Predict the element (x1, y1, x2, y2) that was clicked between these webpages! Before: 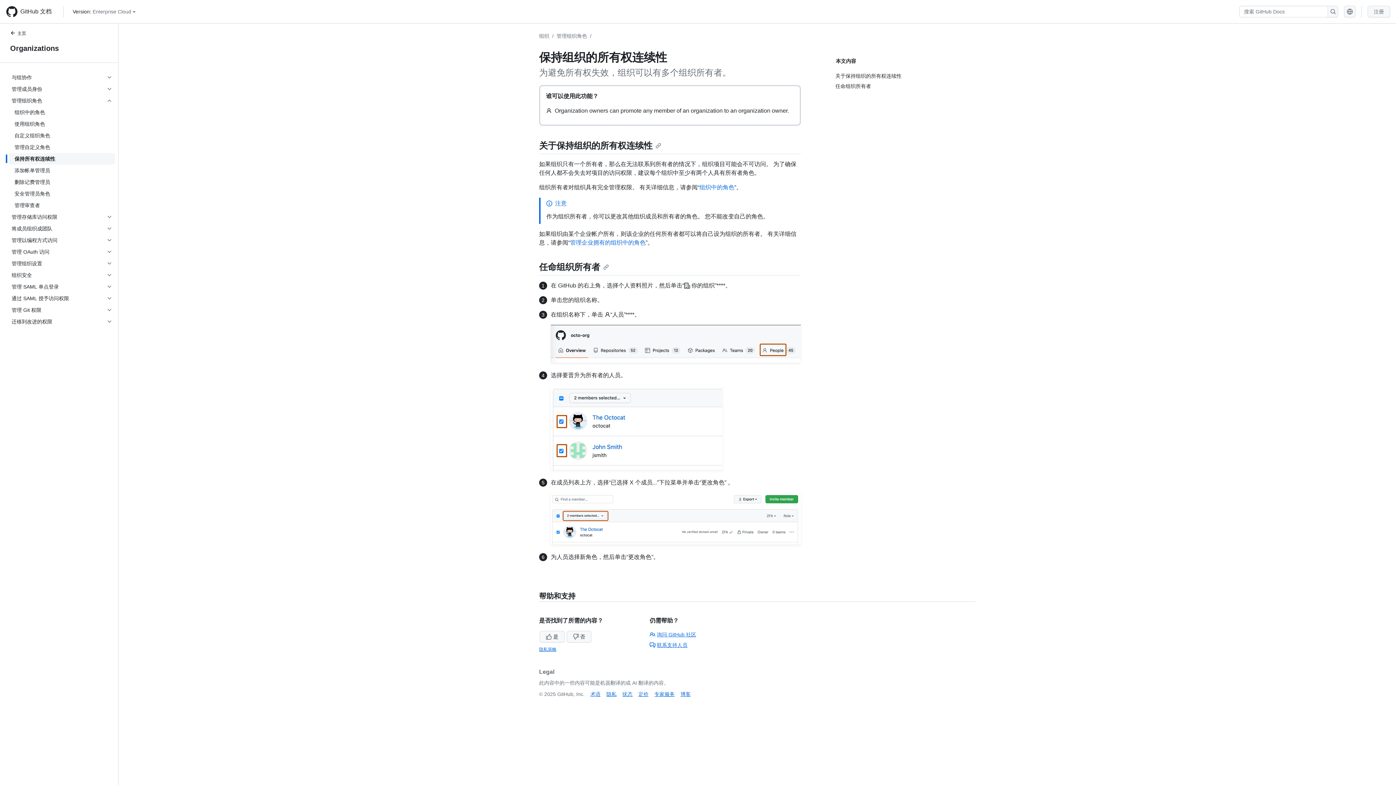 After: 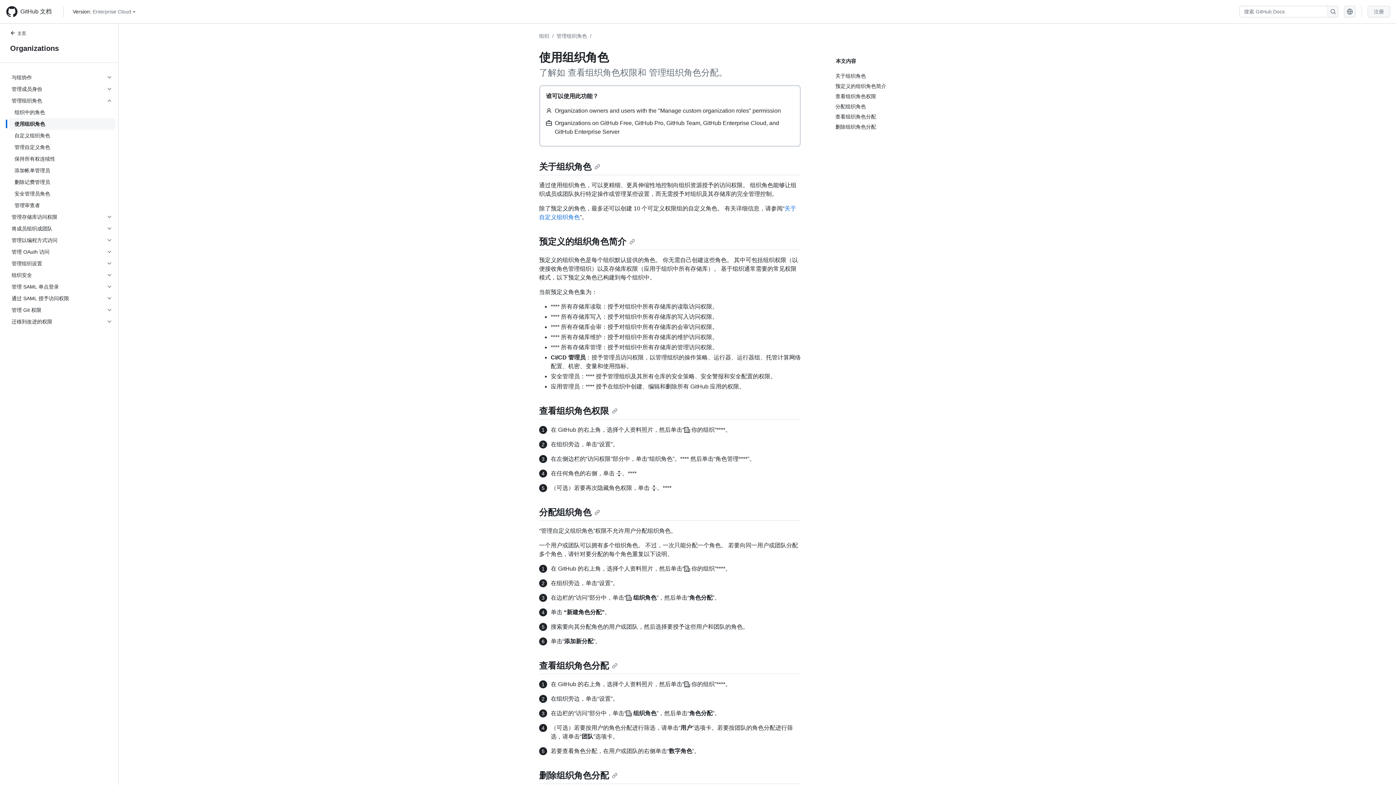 Action: bbox: (8, 118, 115, 129) label: 使用组织角色